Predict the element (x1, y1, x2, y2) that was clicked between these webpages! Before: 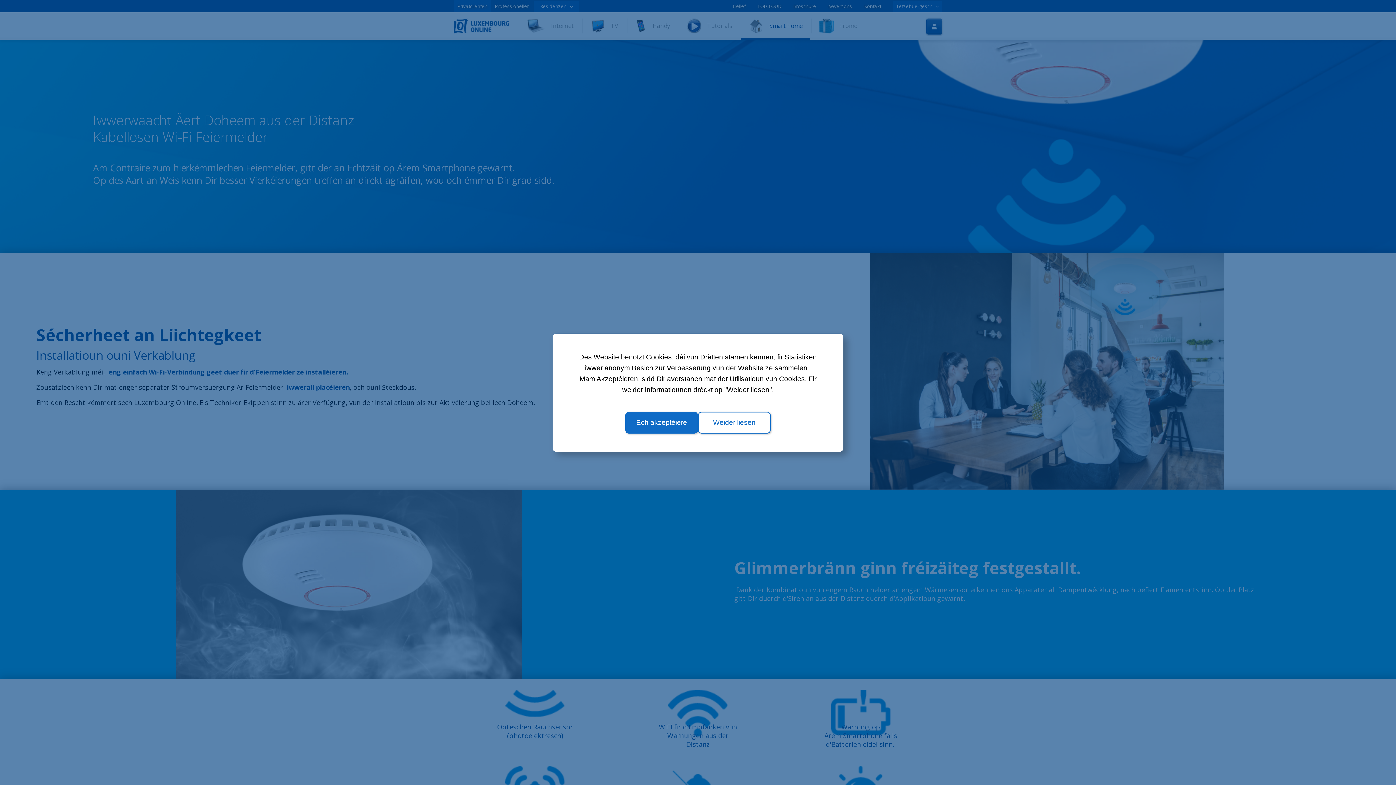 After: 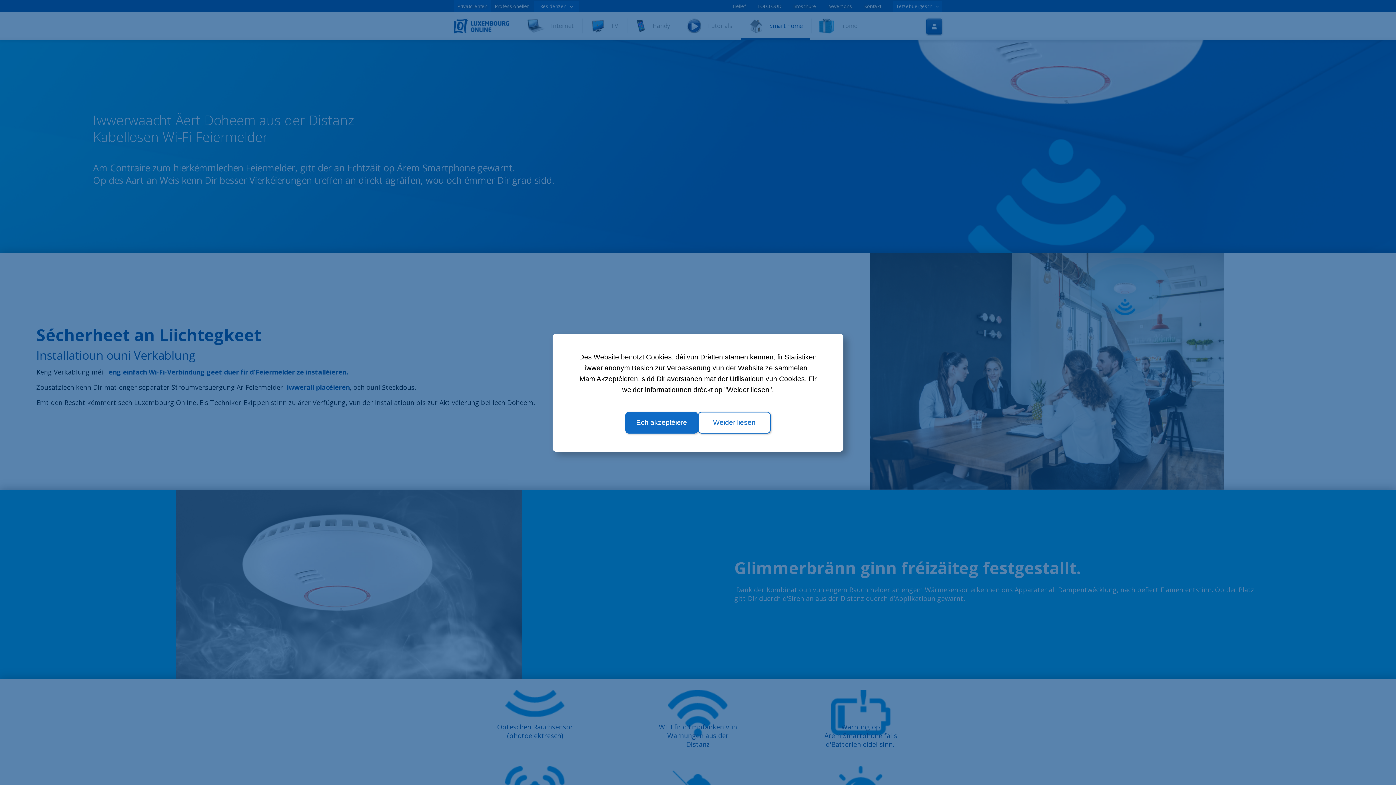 Action: label: Weider liesen bbox: (698, 411, 770, 433)